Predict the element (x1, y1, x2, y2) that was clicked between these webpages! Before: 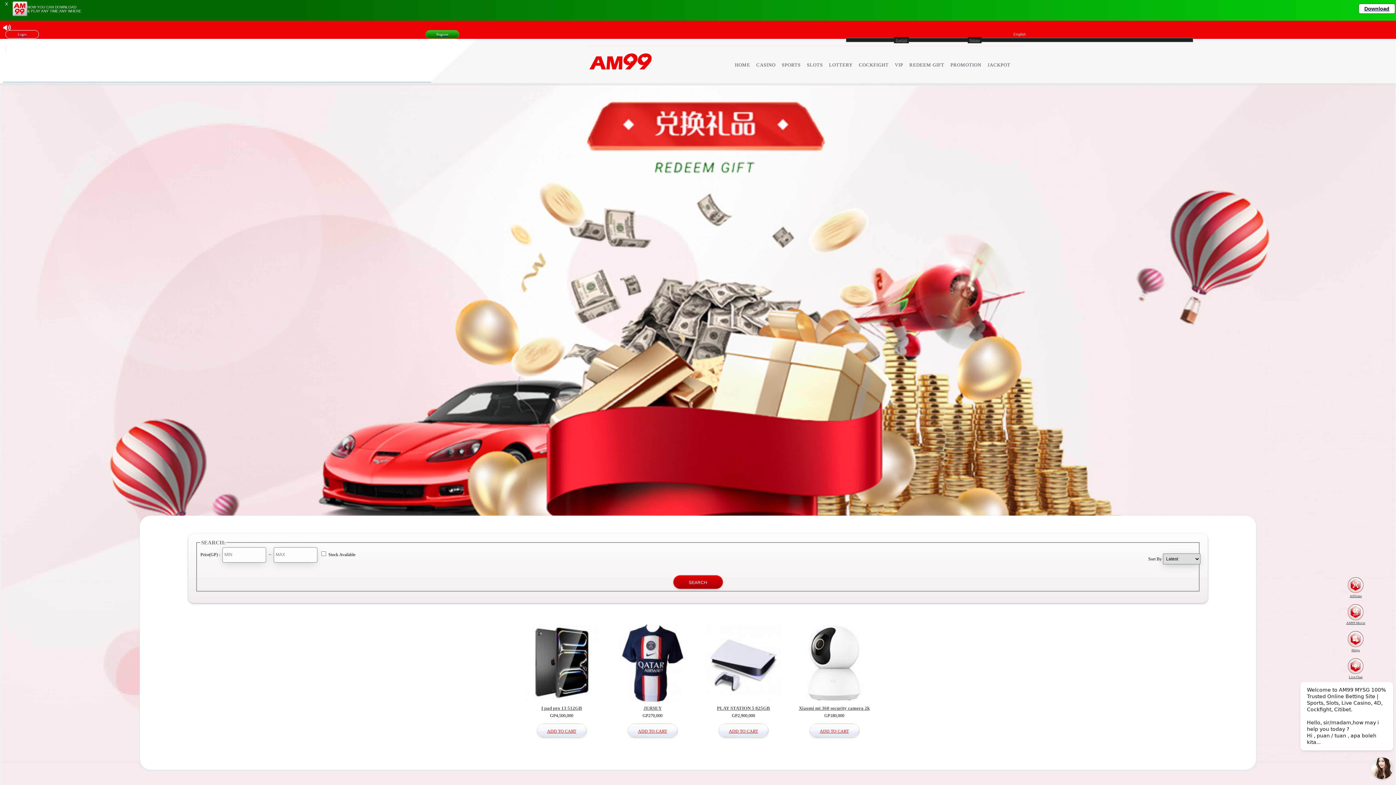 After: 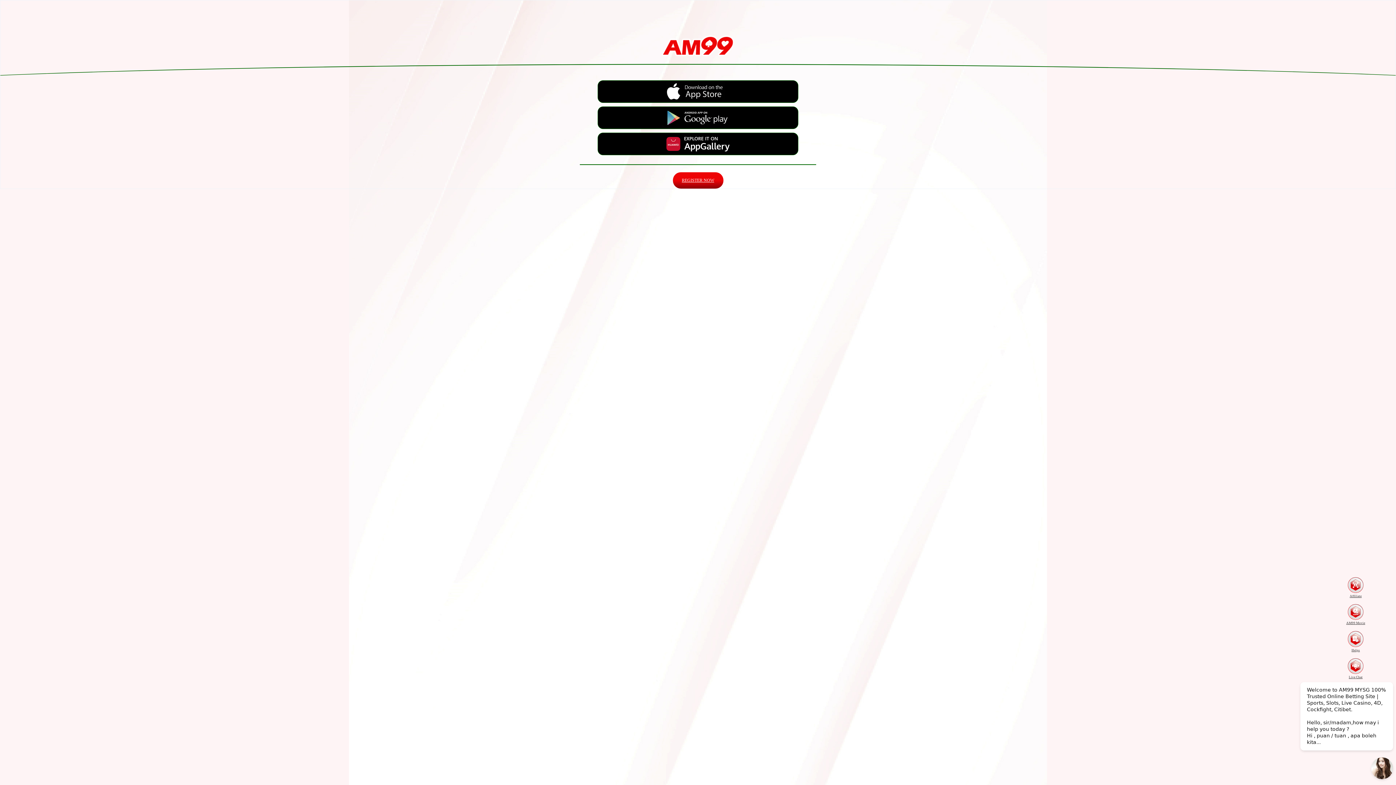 Action: bbox: (1358, 3, 1395, 13) label: Download